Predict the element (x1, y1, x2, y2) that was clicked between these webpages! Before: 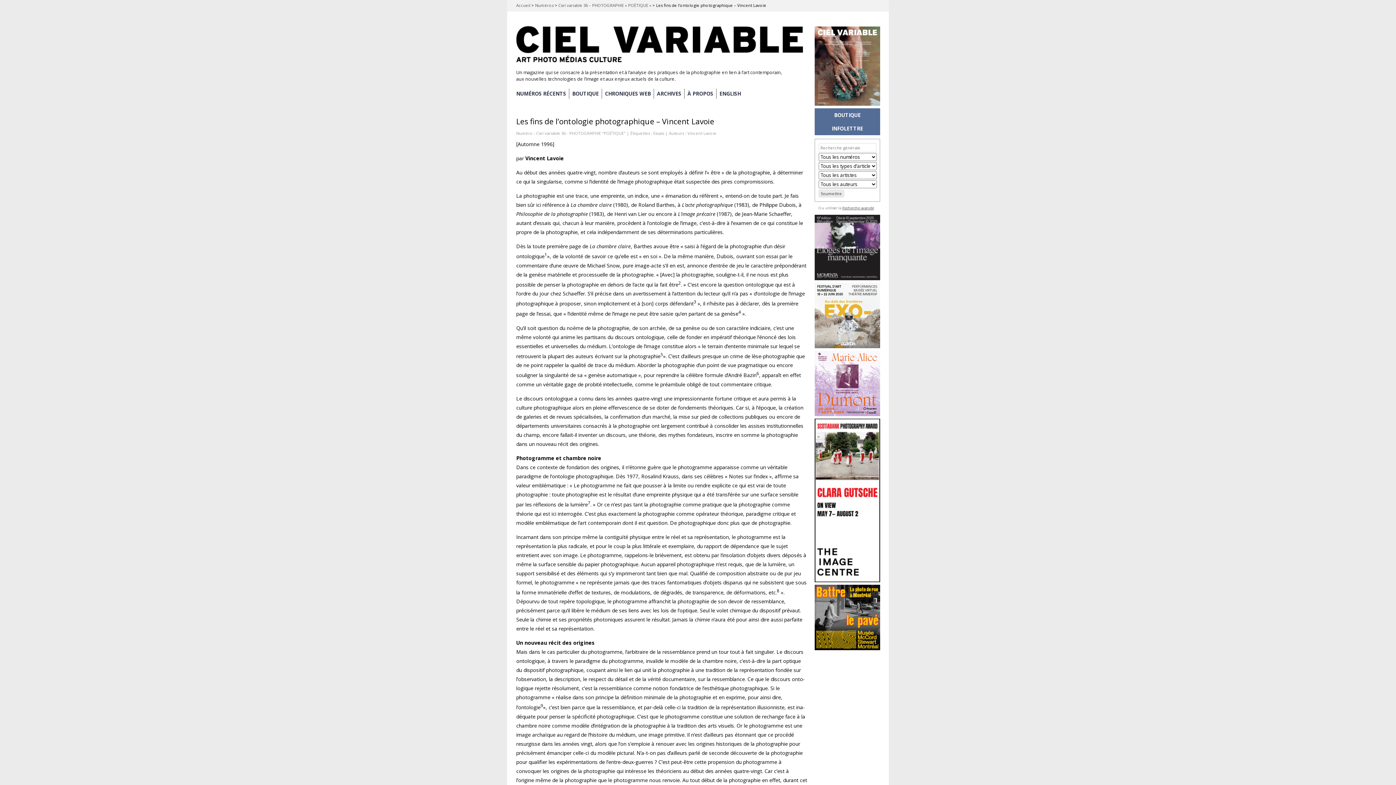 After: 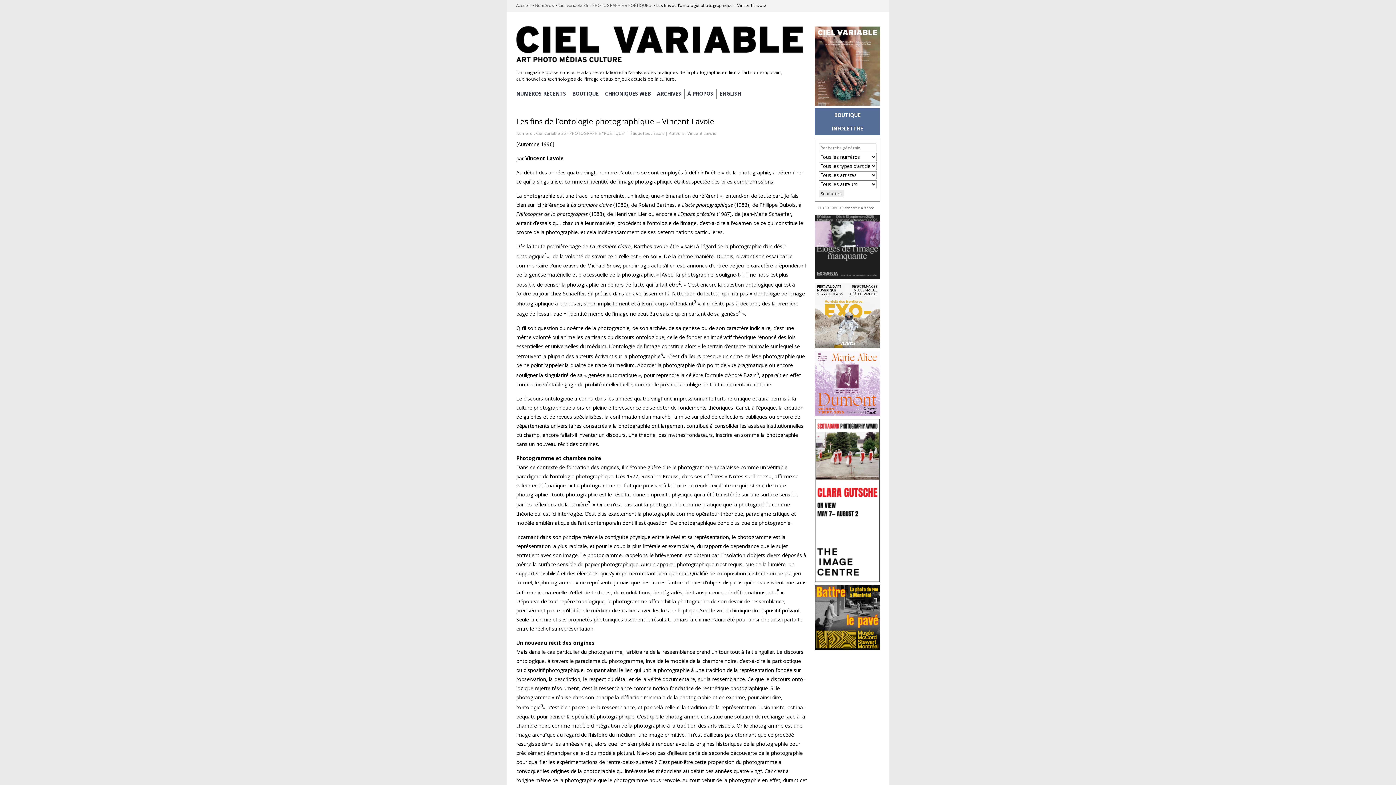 Action: bbox: (814, 274, 880, 281)